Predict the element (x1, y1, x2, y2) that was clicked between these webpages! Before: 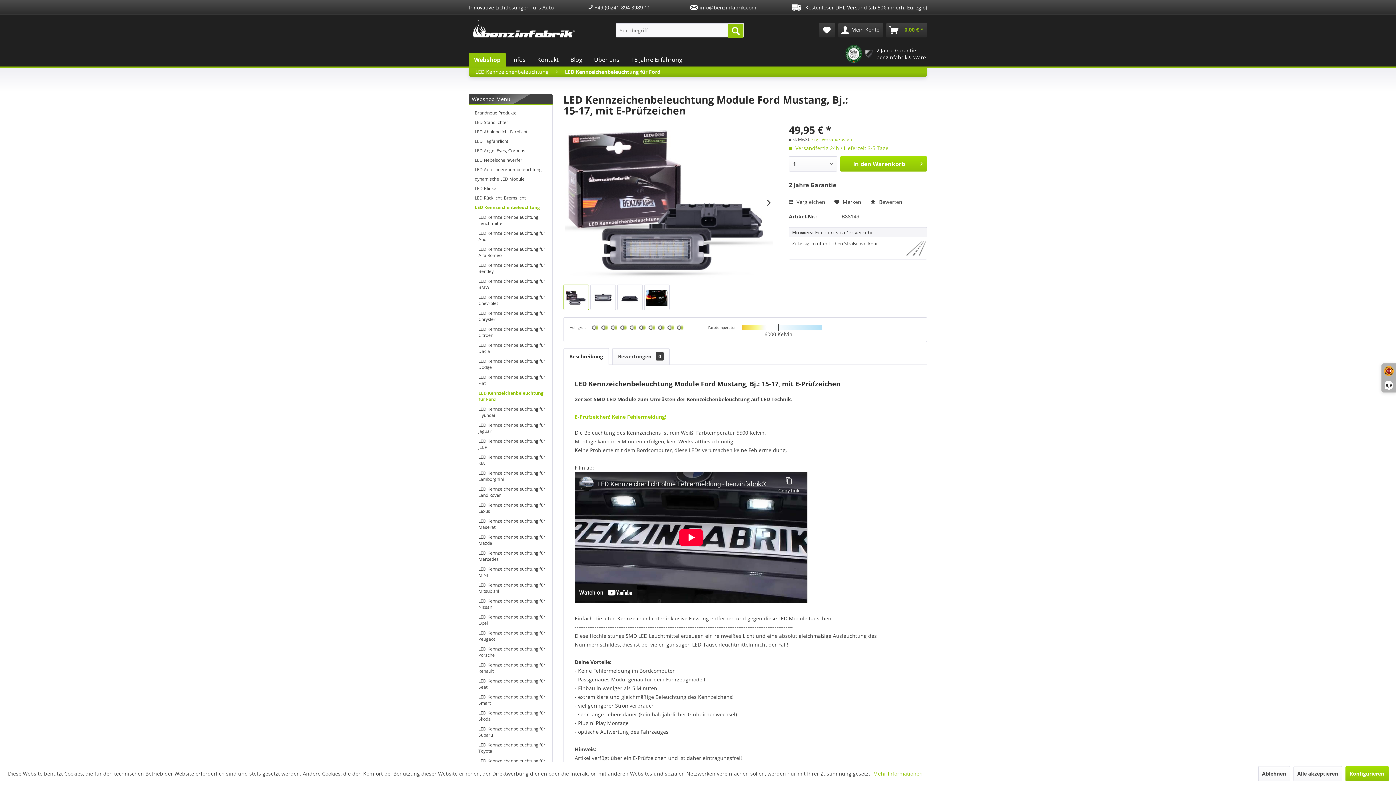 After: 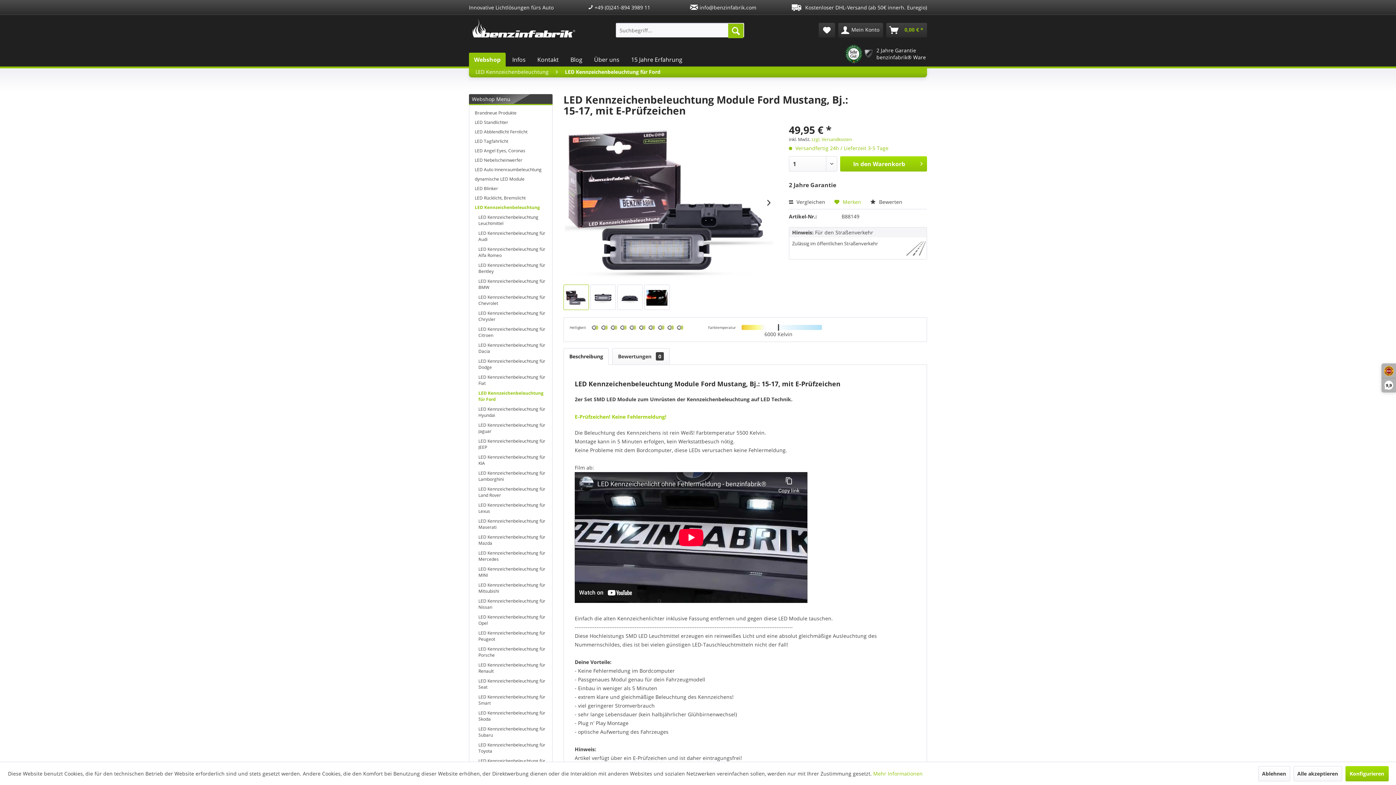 Action: label:  Merken bbox: (834, 198, 861, 205)